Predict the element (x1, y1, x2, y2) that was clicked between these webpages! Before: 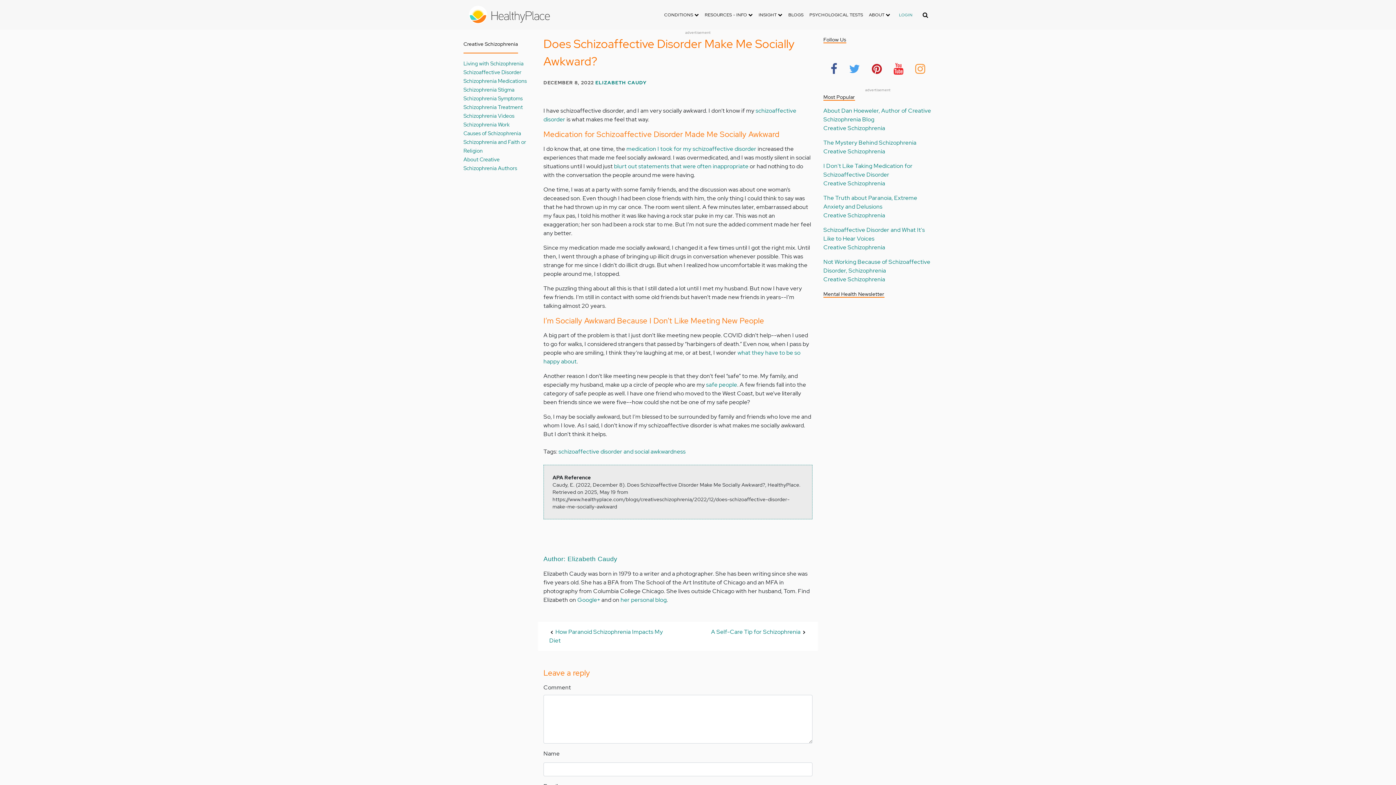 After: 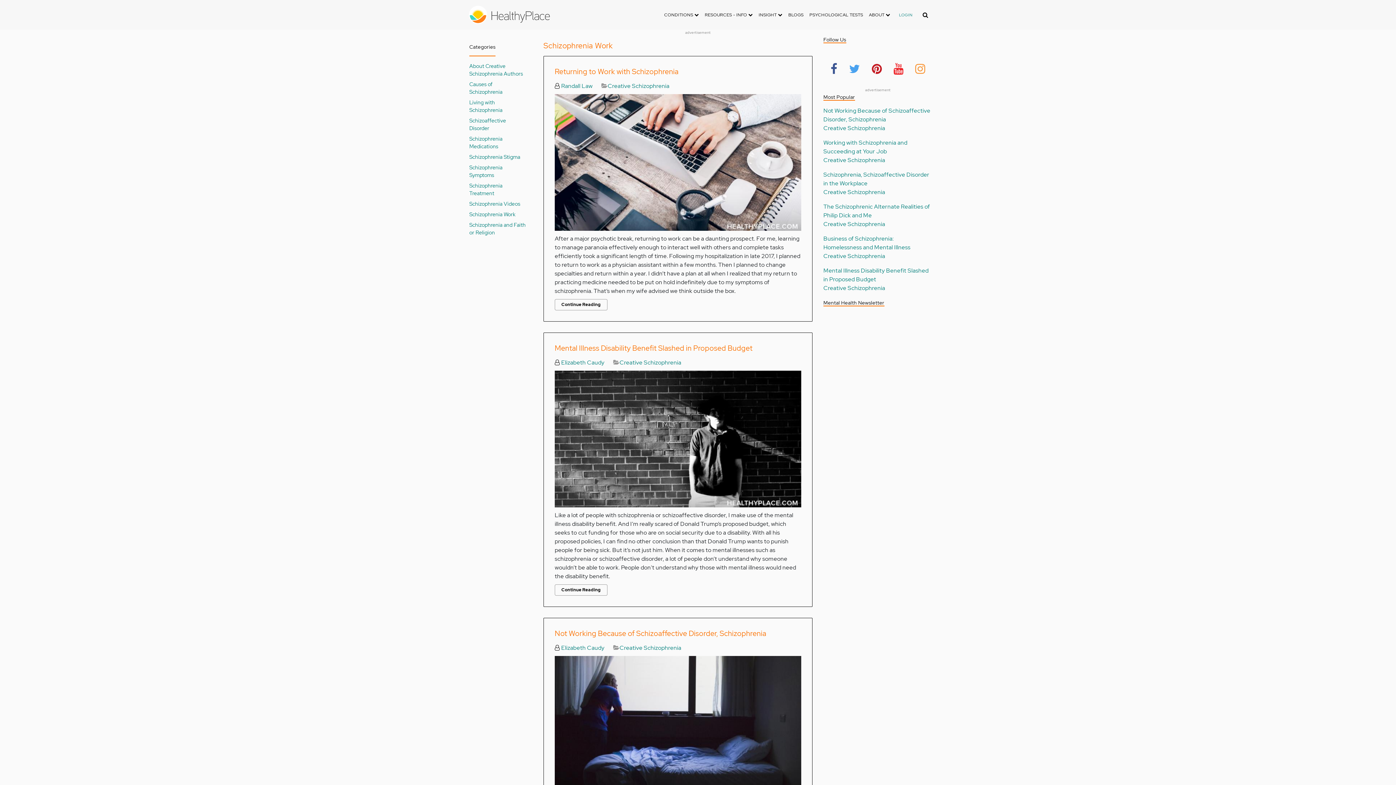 Action: label: Schizophrenia Work bbox: (463, 121, 509, 128)